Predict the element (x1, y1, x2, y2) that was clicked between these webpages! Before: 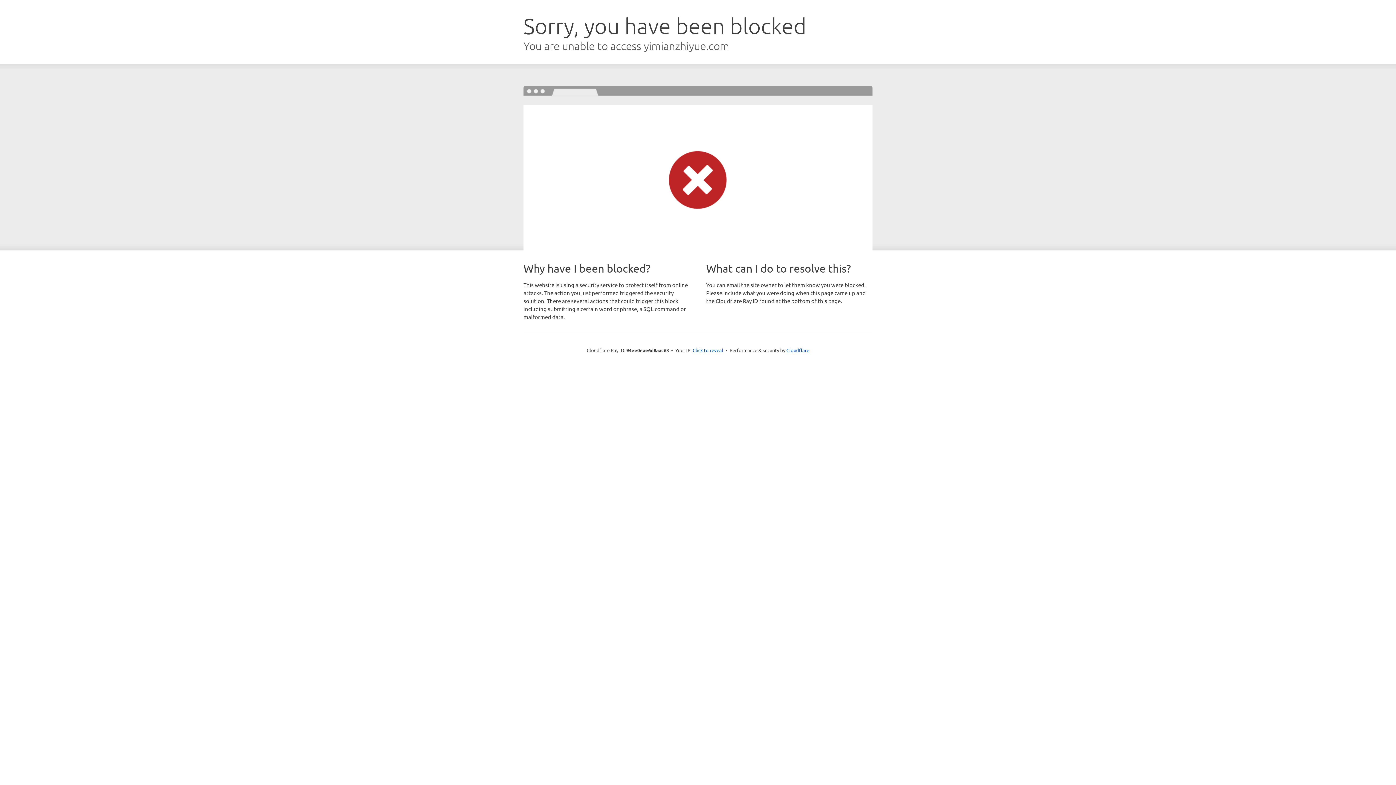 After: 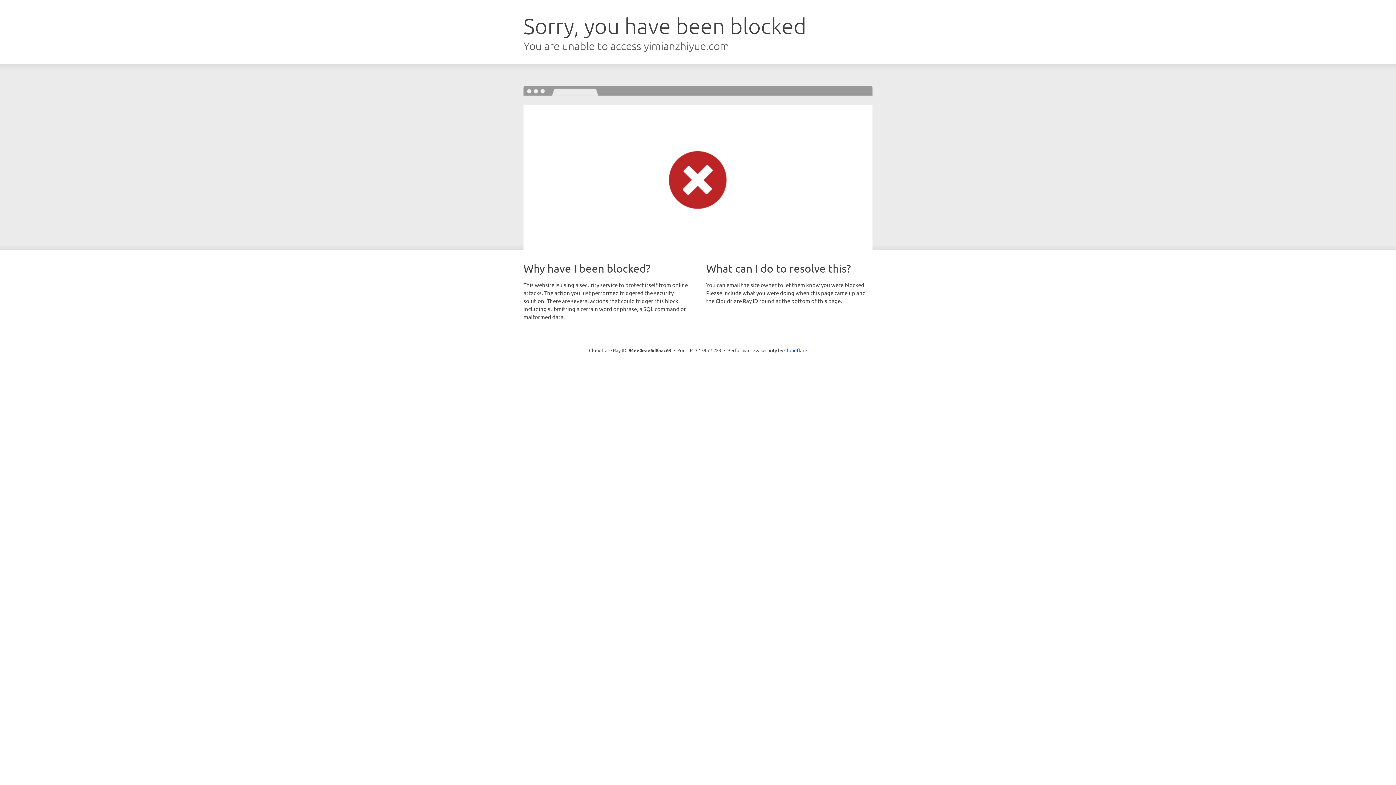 Action: bbox: (692, 346, 723, 353) label: Click to reveal